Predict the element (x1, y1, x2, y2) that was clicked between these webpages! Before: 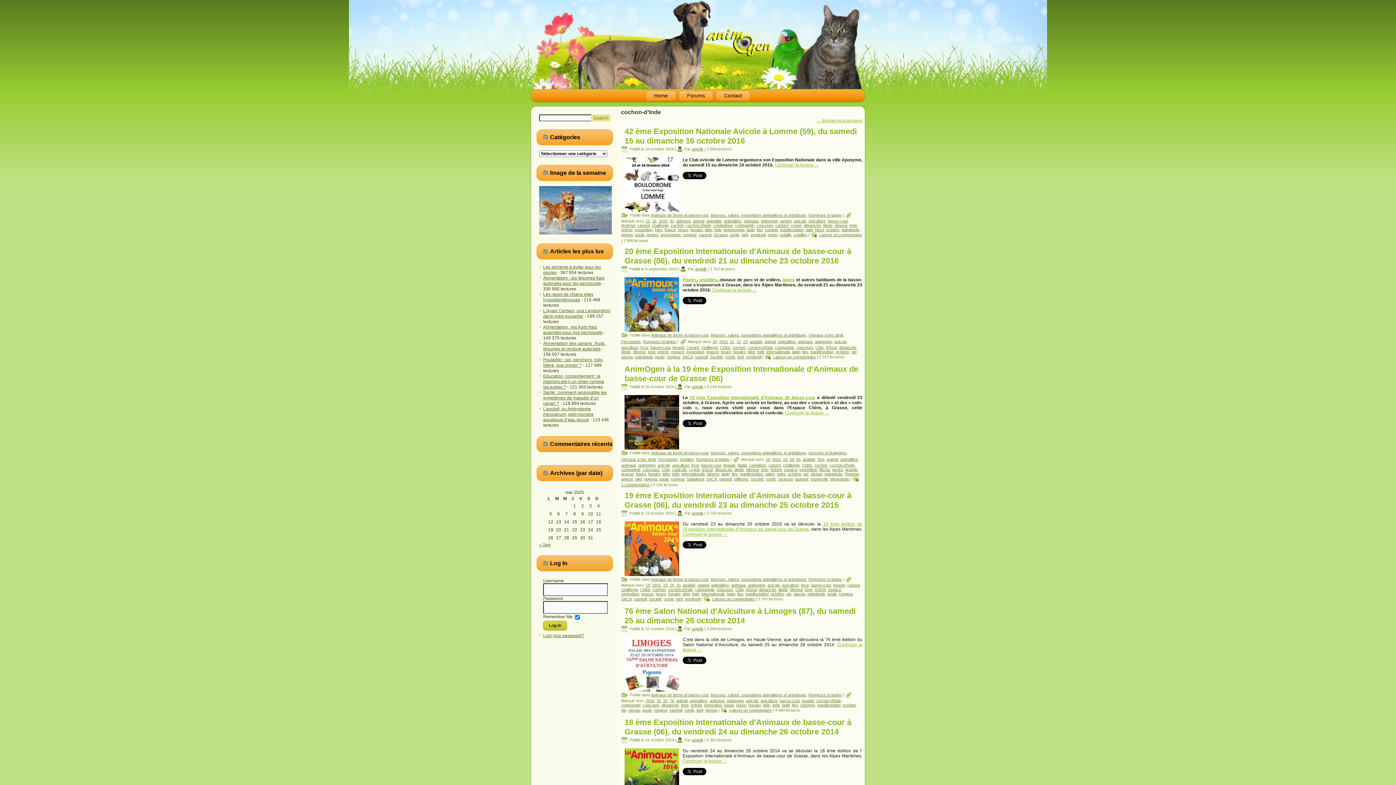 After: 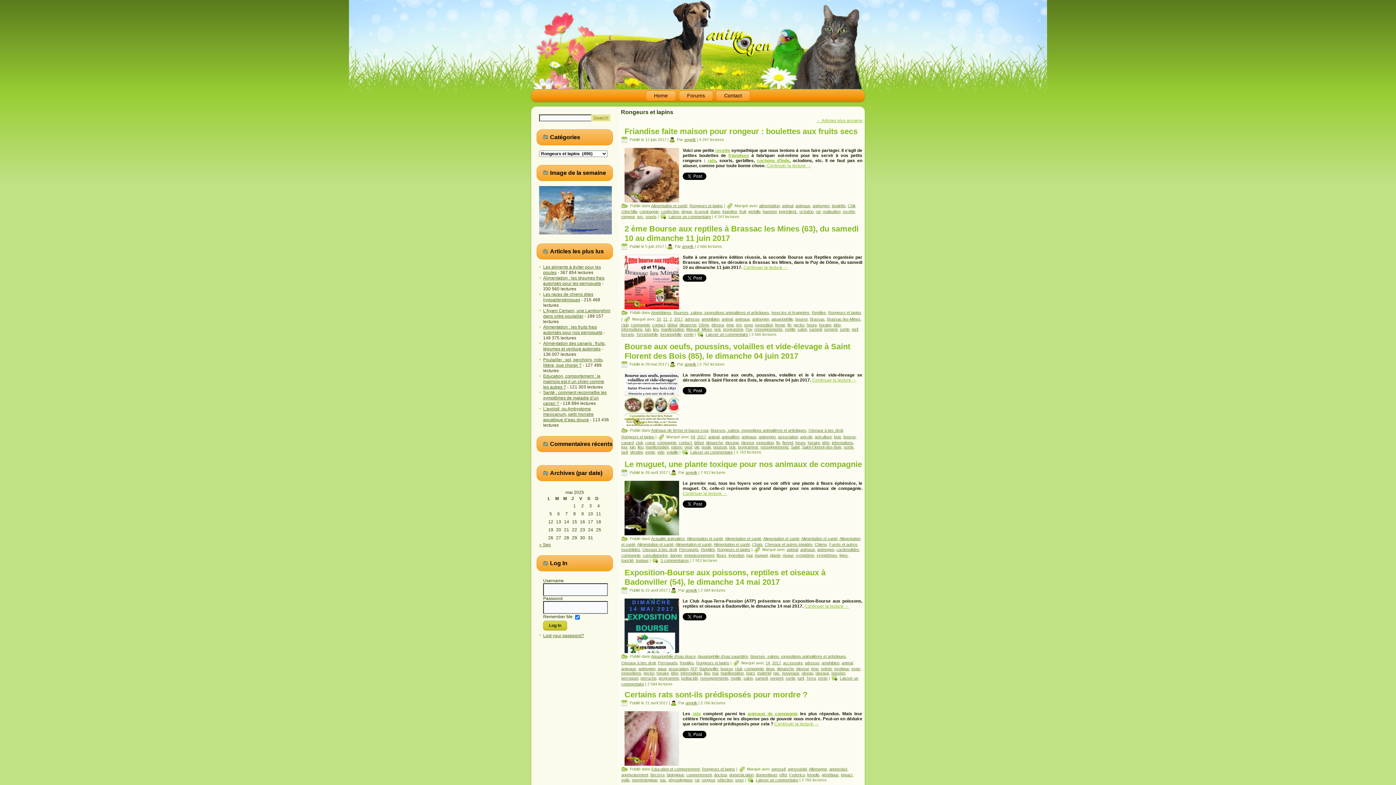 Action: label: Rongeurs et lapins bbox: (808, 693, 841, 697)